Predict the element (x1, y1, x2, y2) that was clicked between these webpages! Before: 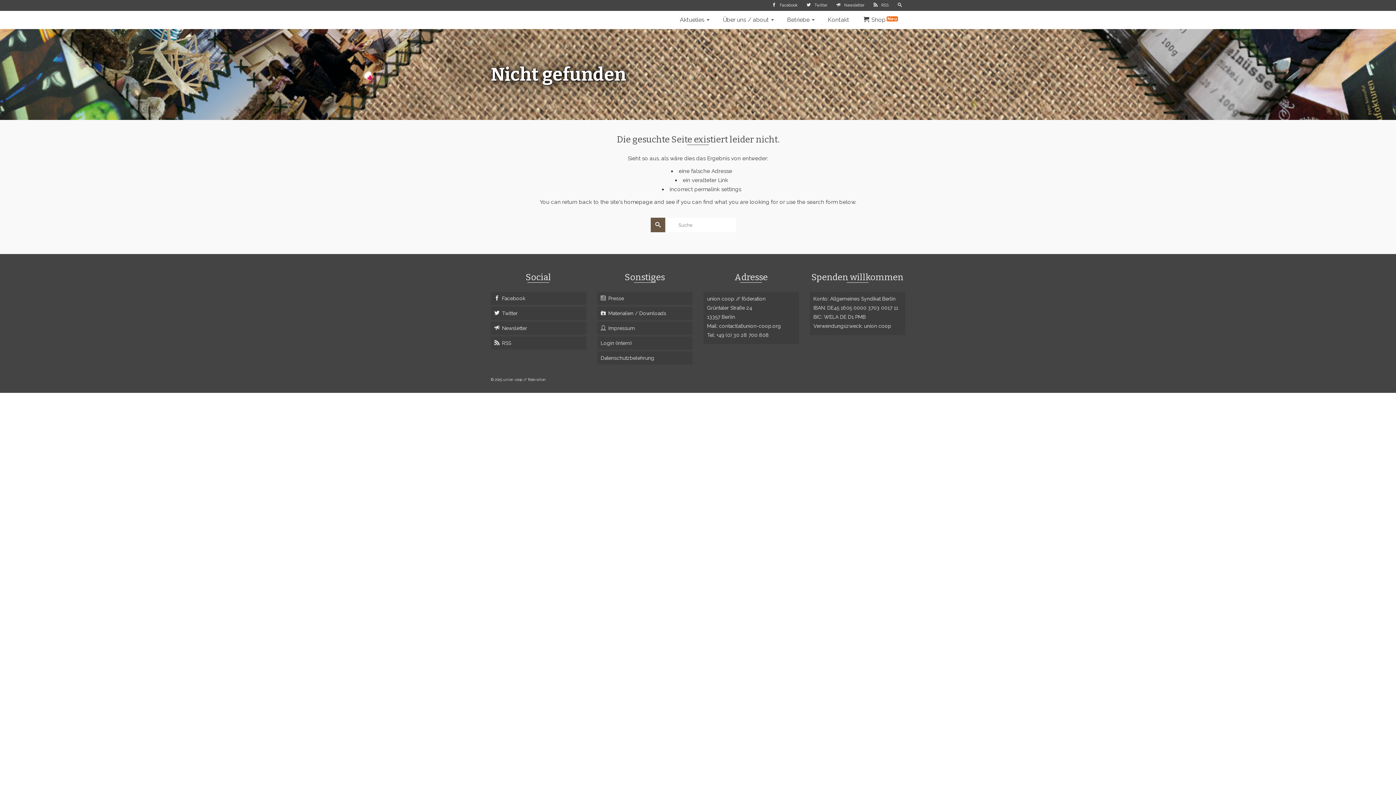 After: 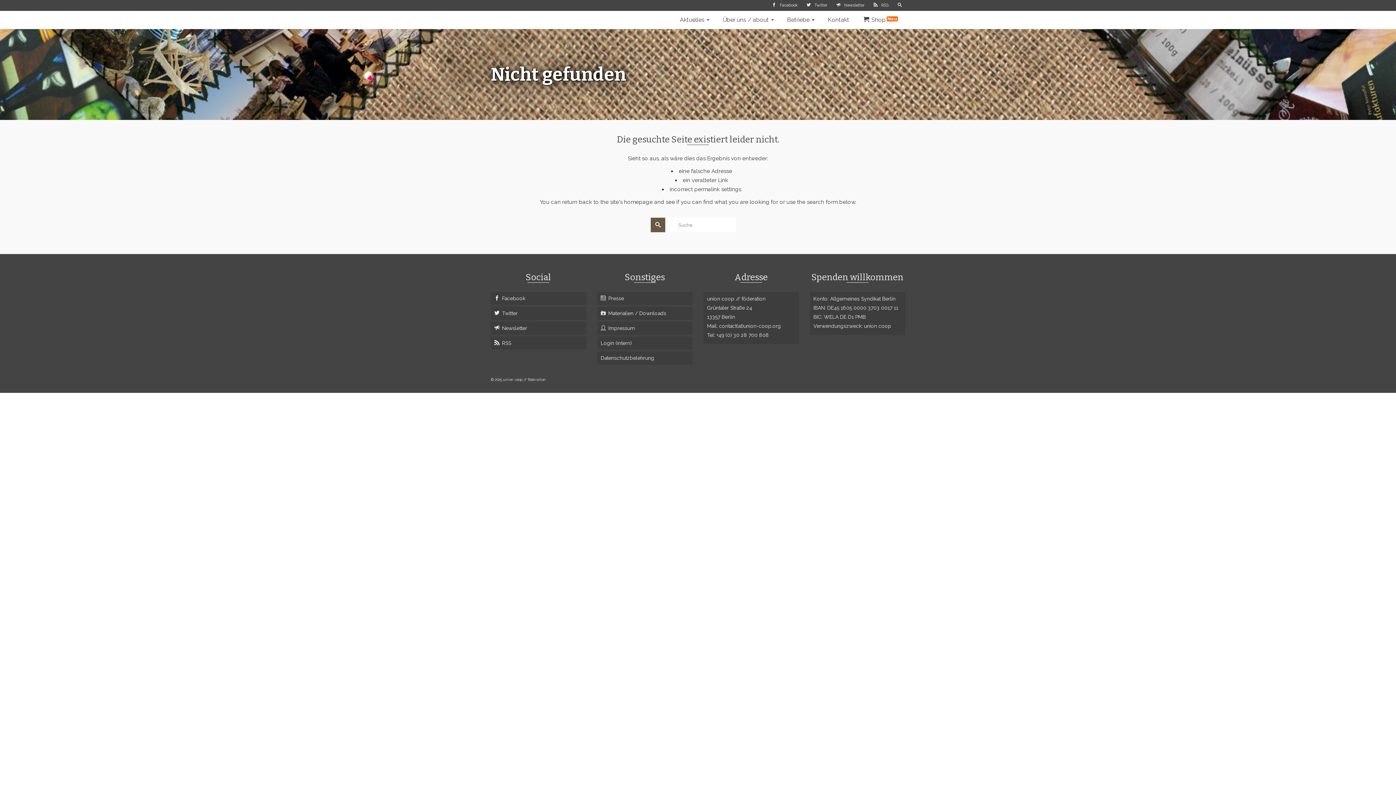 Action: bbox: (820, 10, 856, 29) label: Kontakt